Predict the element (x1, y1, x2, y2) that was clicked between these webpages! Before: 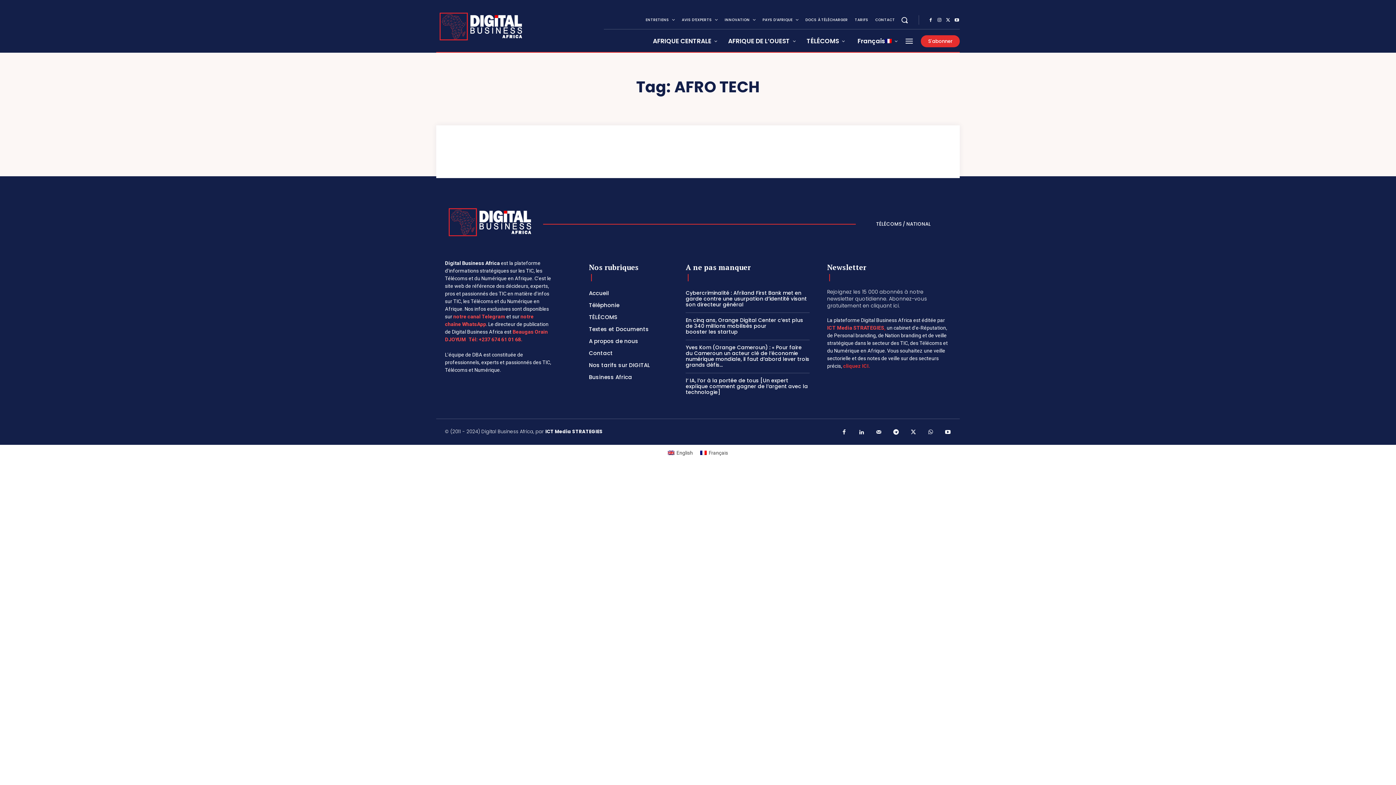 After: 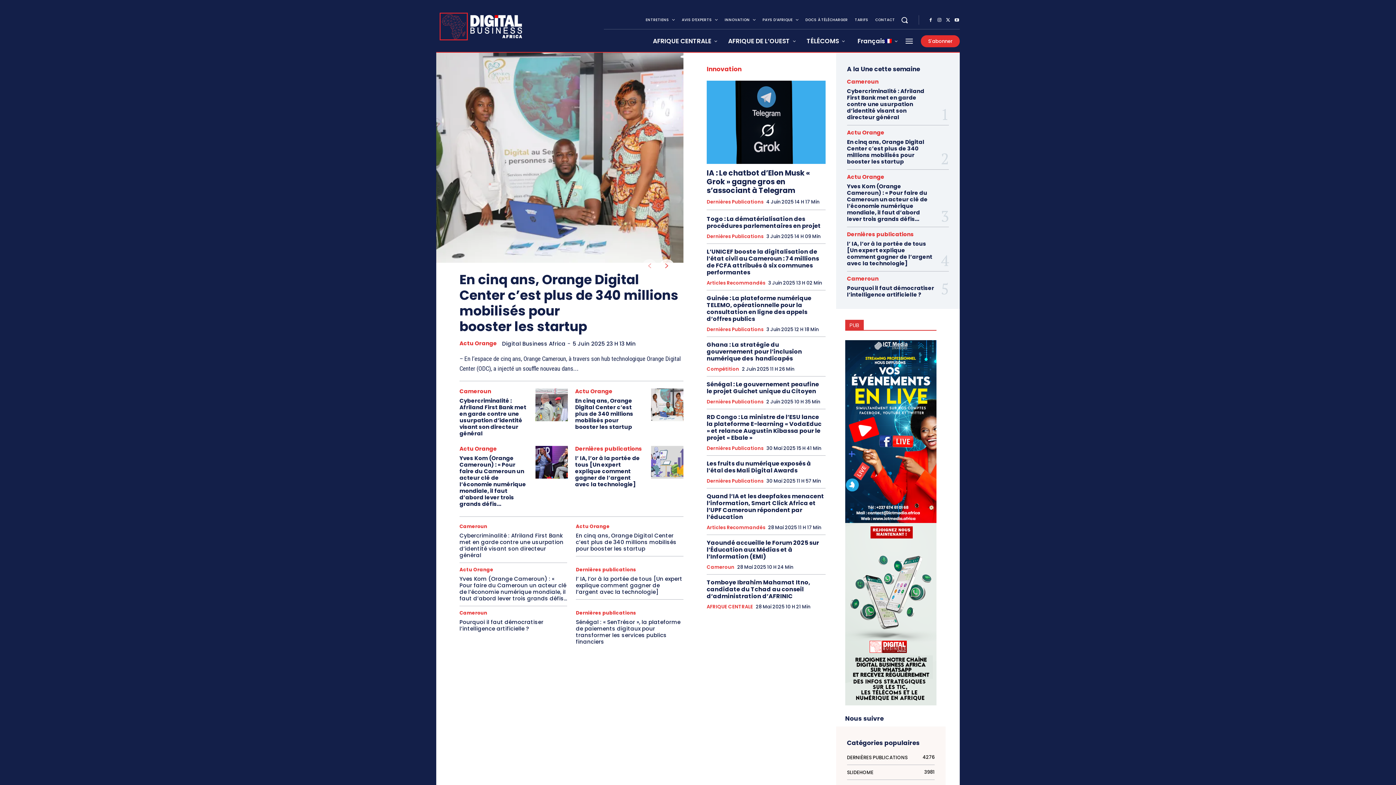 Action: label: Accueil bbox: (589, 287, 668, 299)